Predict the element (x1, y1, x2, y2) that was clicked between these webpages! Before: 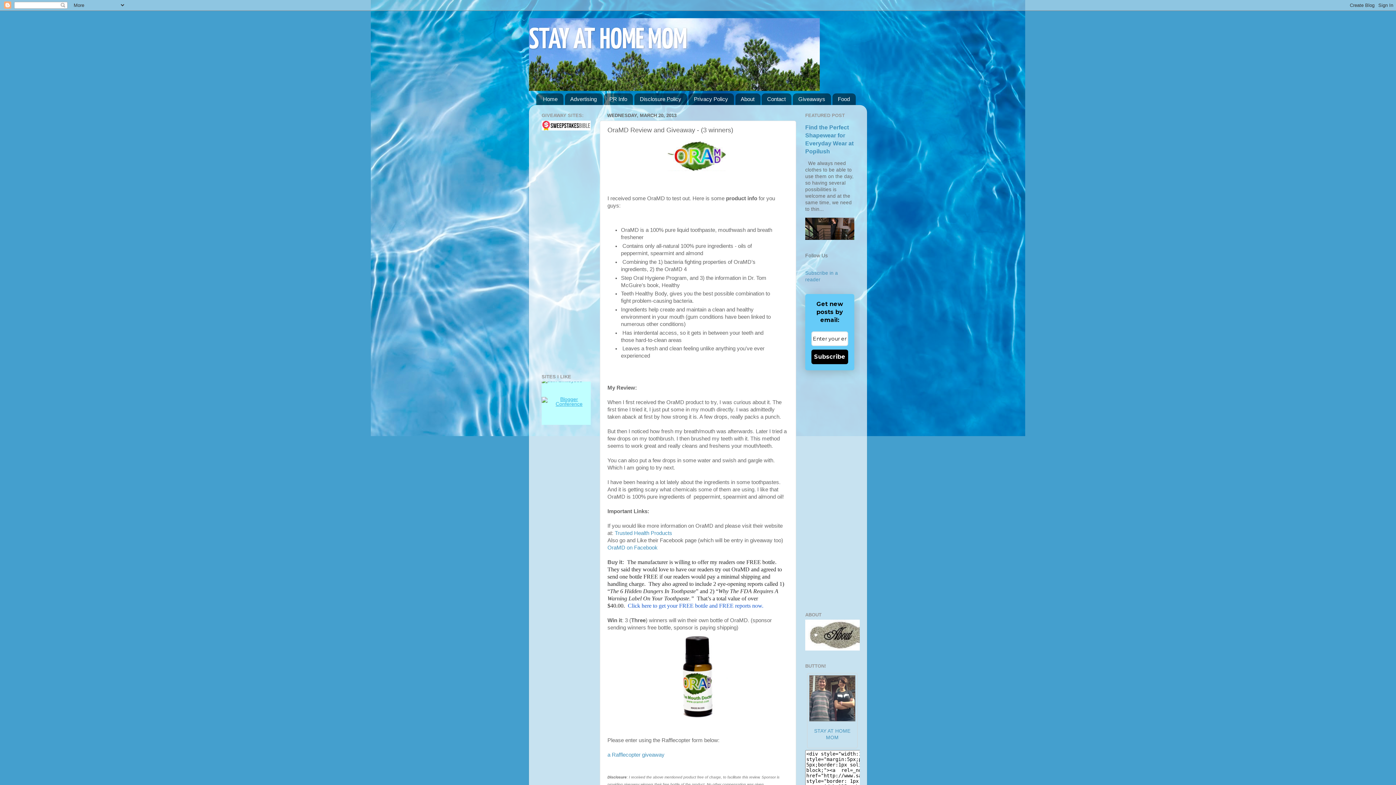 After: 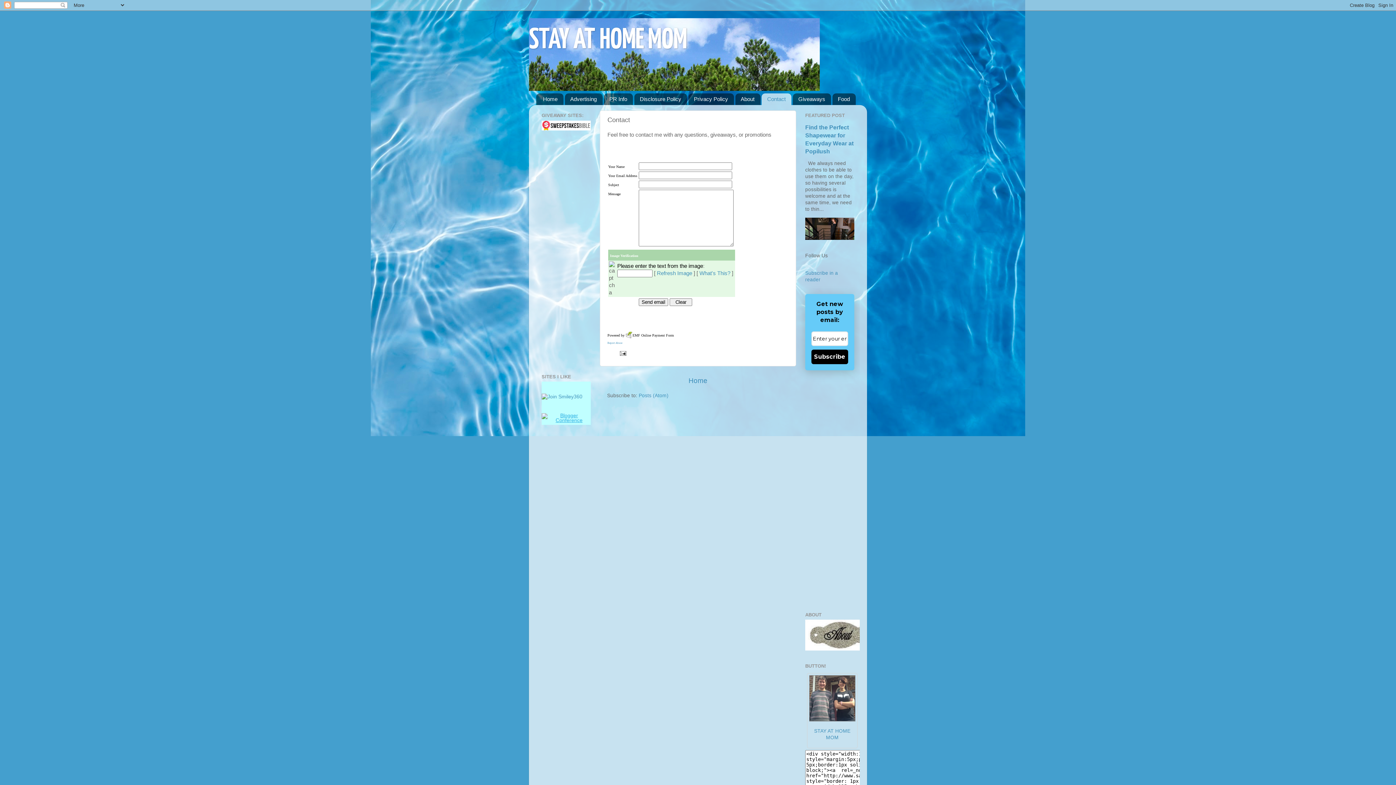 Action: label: Contact bbox: (761, 93, 791, 105)